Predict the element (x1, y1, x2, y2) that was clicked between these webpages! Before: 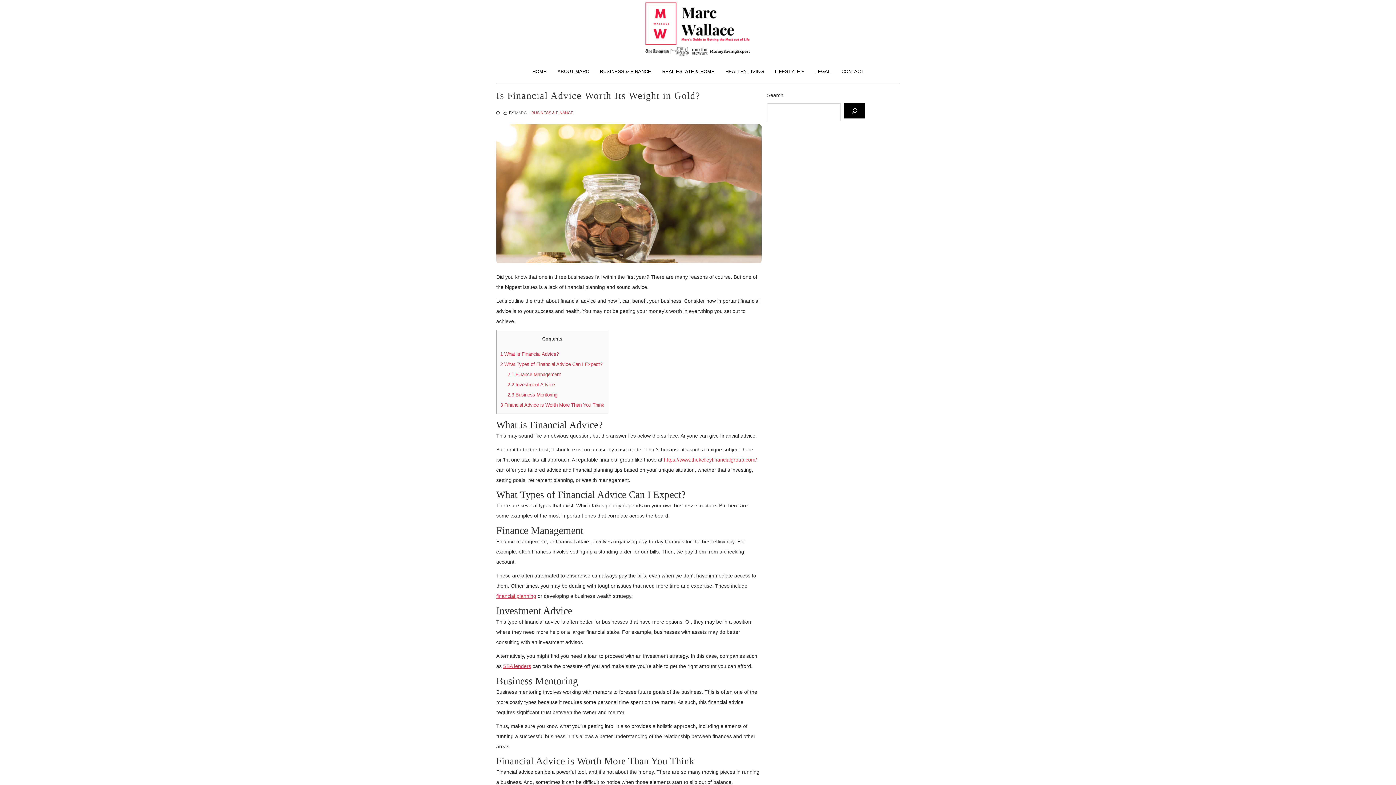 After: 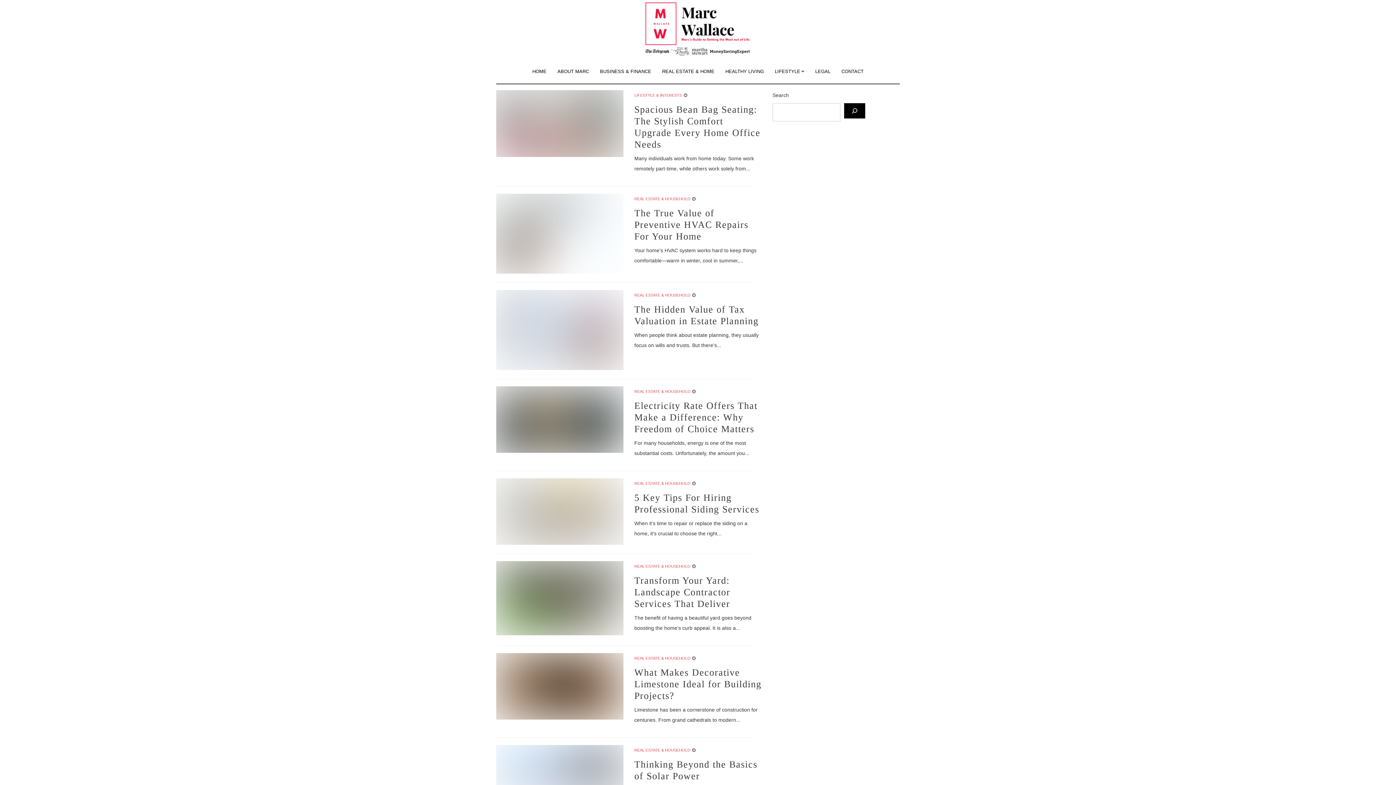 Action: bbox: (656, 62, 720, 80) label: REAL ESTATE & HOME